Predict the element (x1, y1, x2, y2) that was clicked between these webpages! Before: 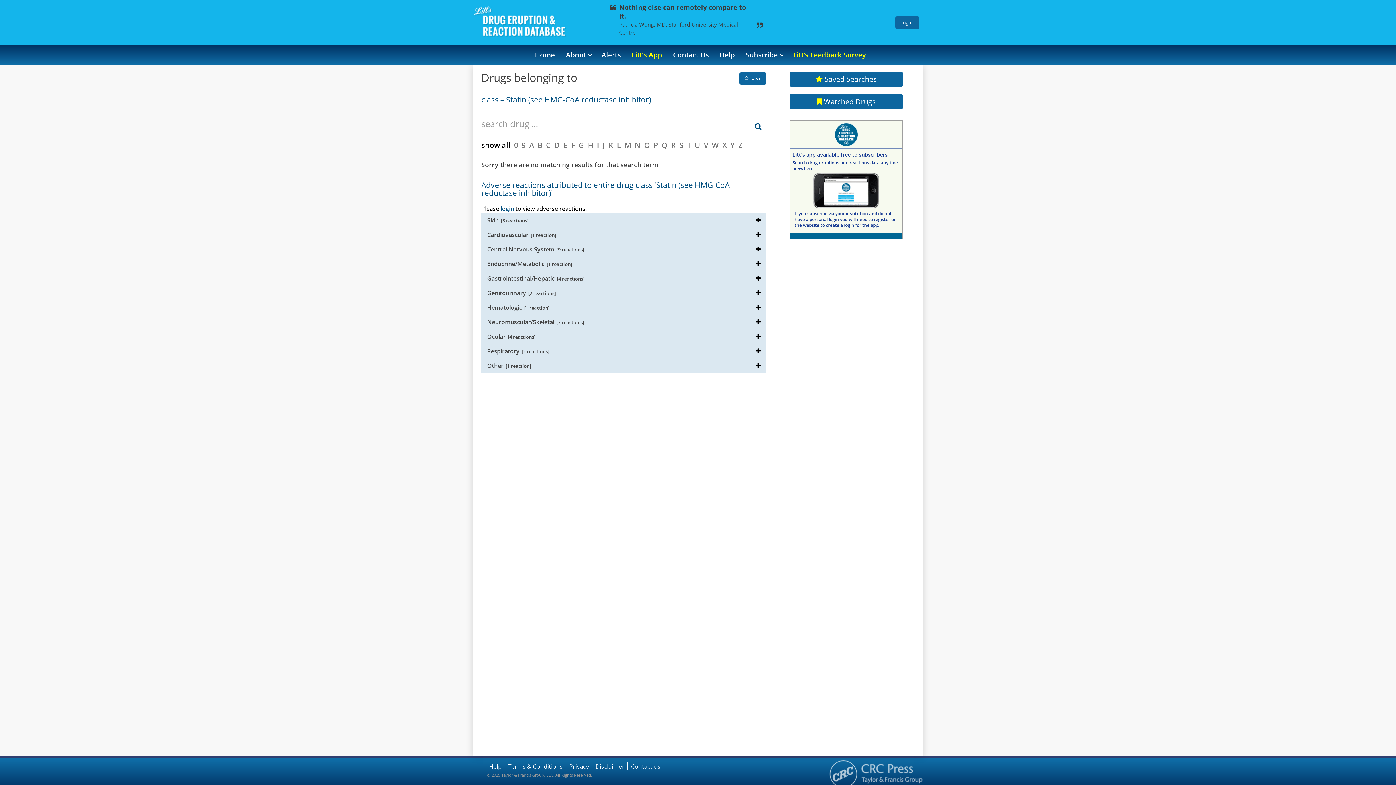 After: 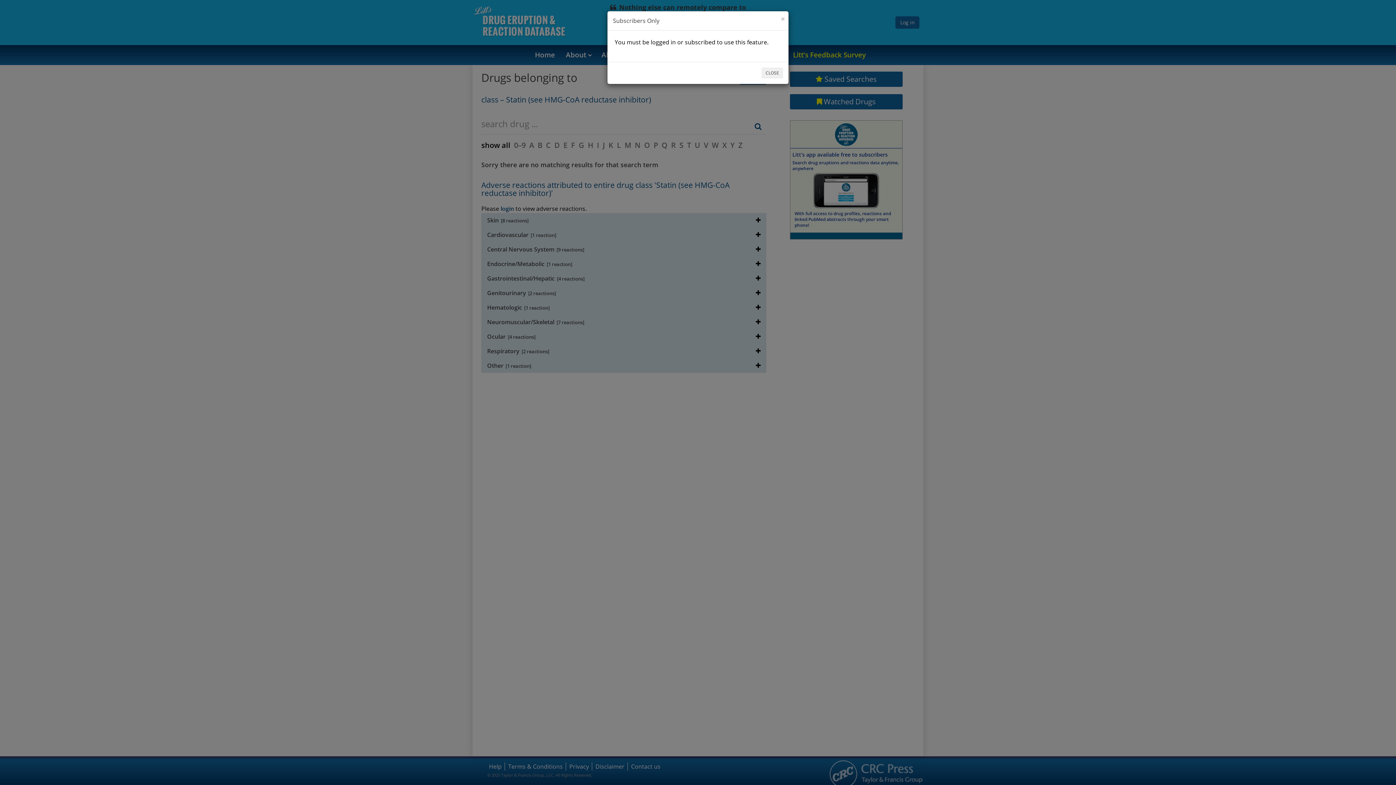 Action: bbox: (739, 72, 766, 84) label:  save